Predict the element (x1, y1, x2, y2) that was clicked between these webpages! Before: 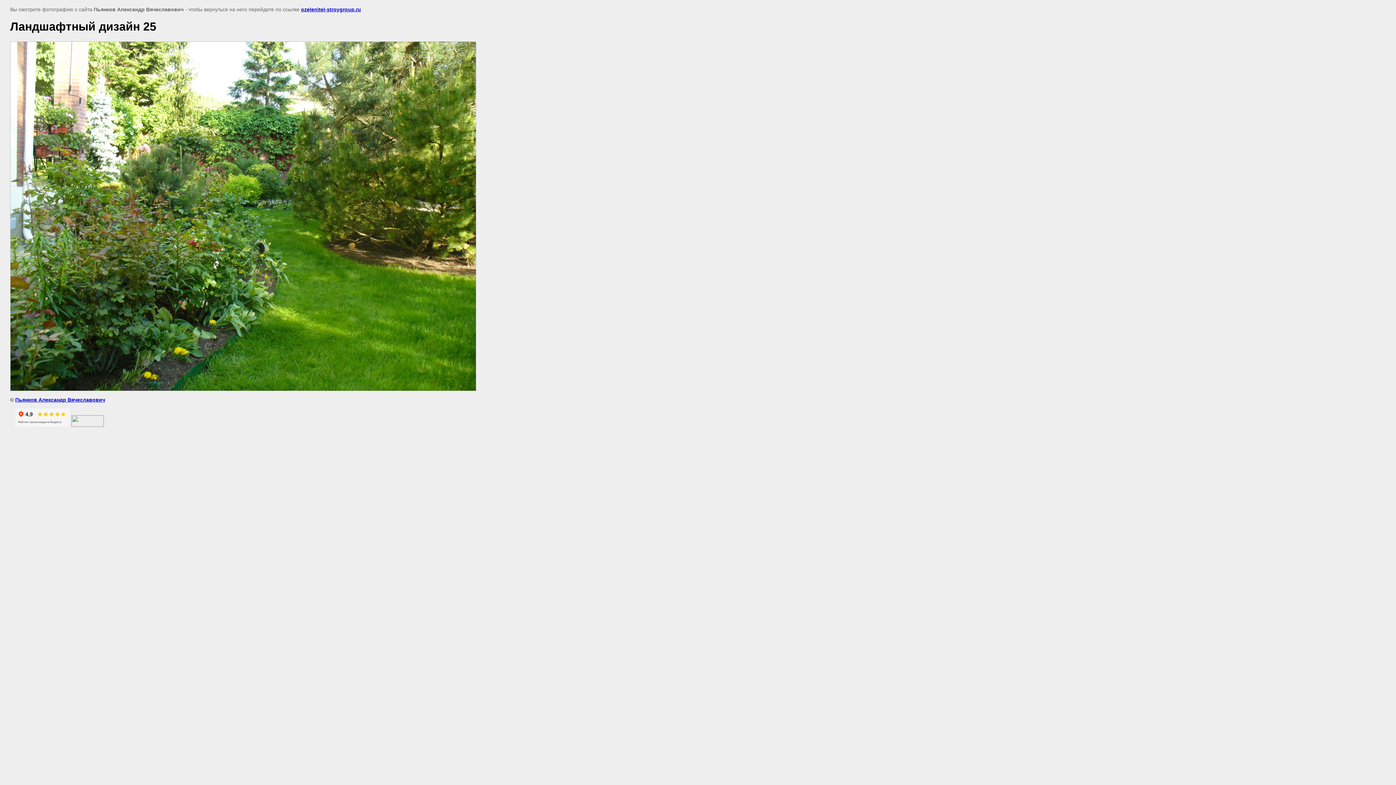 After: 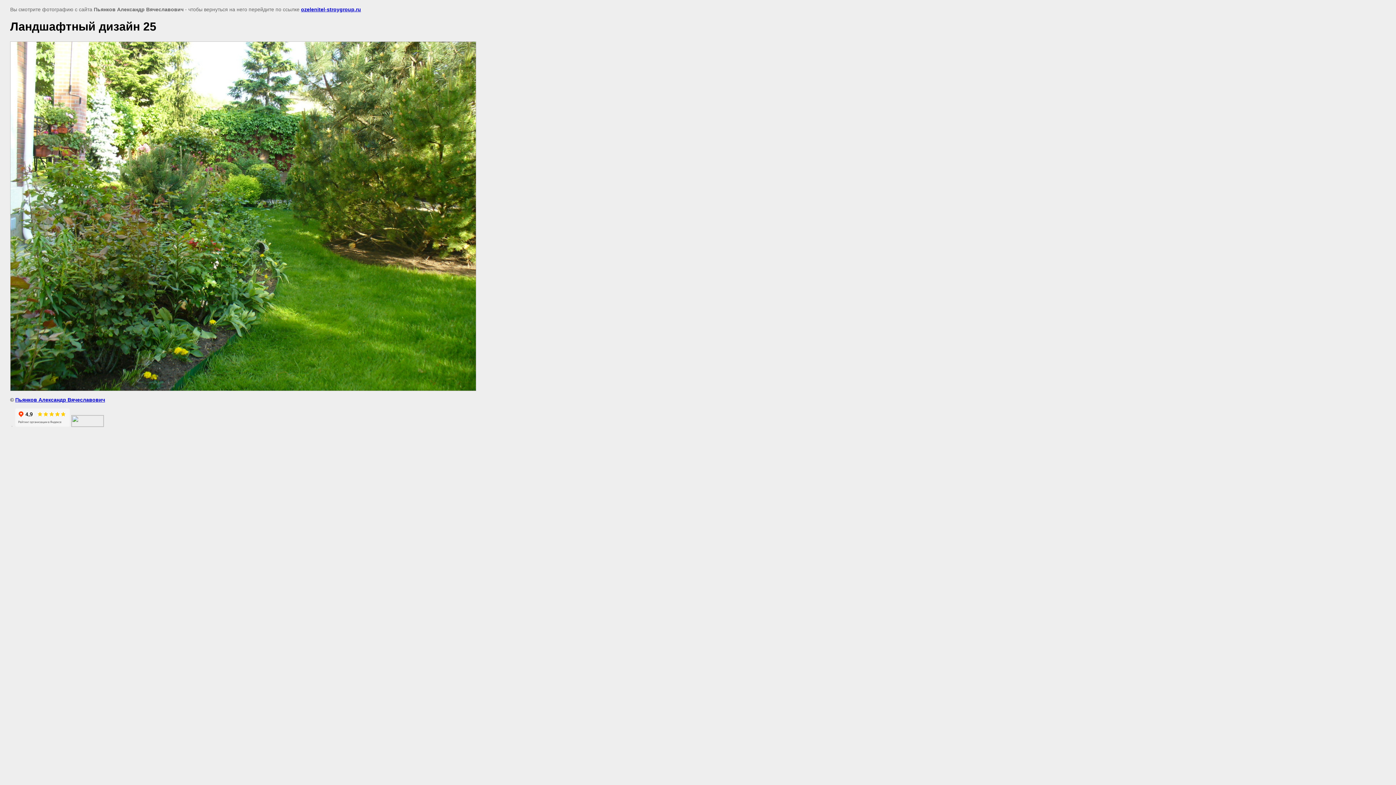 Action: bbox: (71, 422, 104, 427)